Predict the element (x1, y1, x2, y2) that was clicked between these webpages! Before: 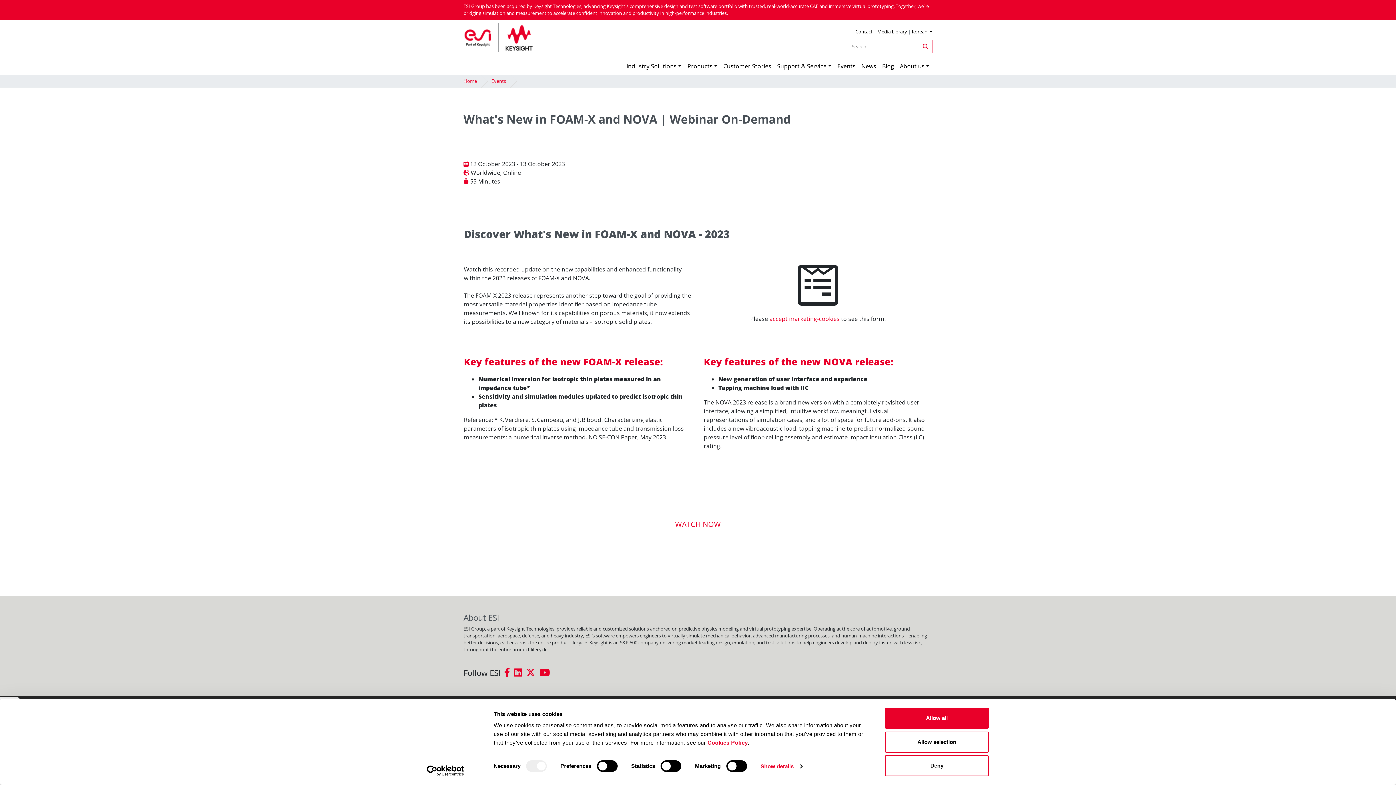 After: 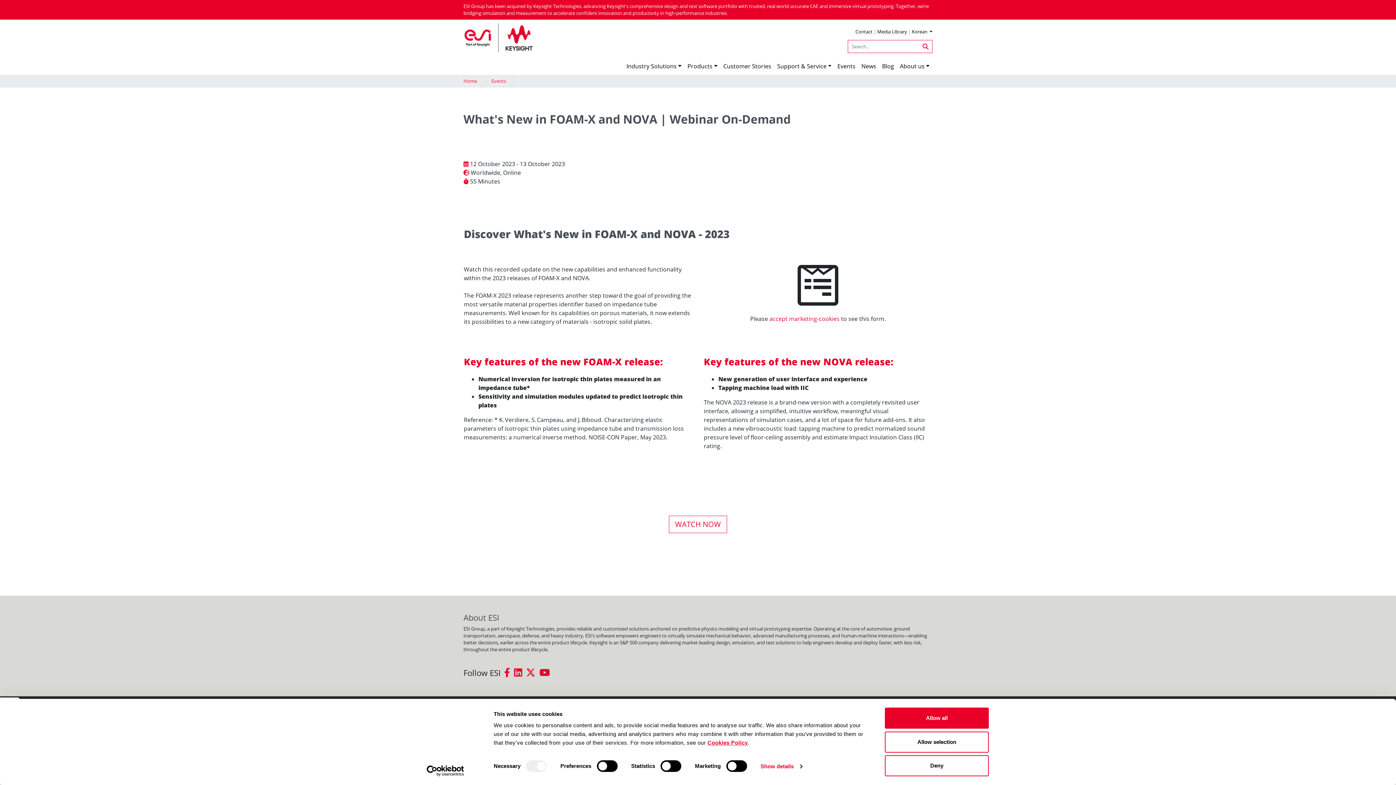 Action: label: Usercentrics Cookiebot - opens in a new window bbox: (413, 765, 477, 776)